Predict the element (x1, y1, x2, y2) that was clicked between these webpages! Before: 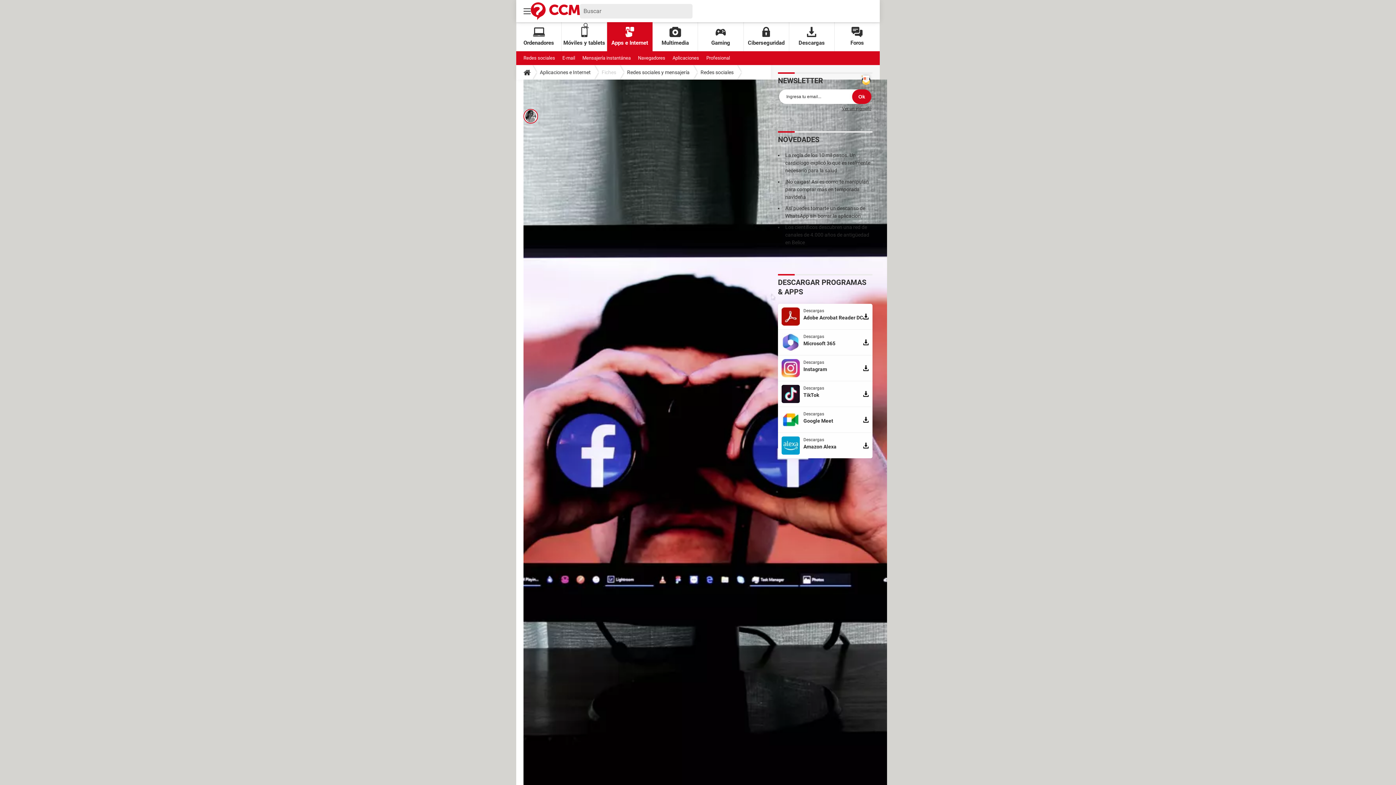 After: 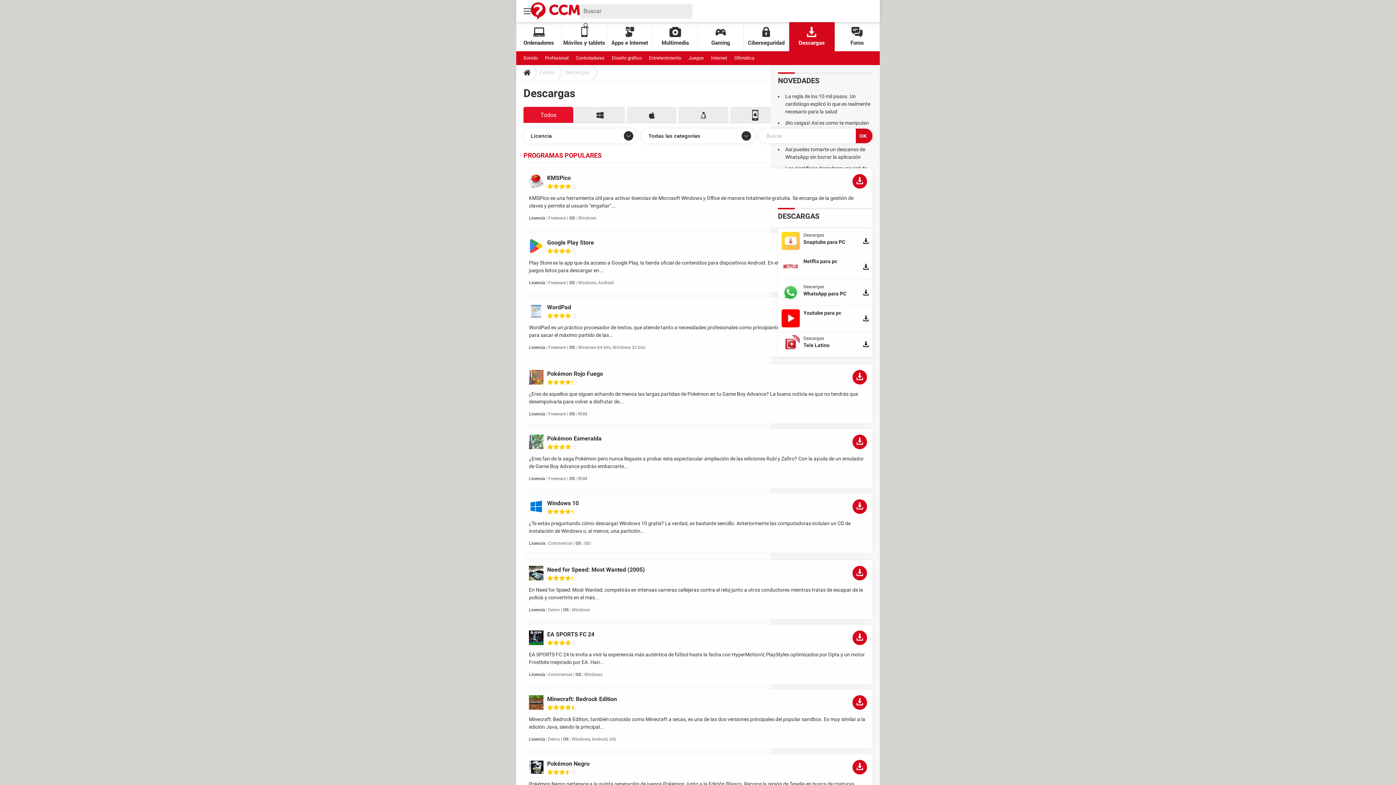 Action: bbox: (789, 22, 834, 51) label: Descargas